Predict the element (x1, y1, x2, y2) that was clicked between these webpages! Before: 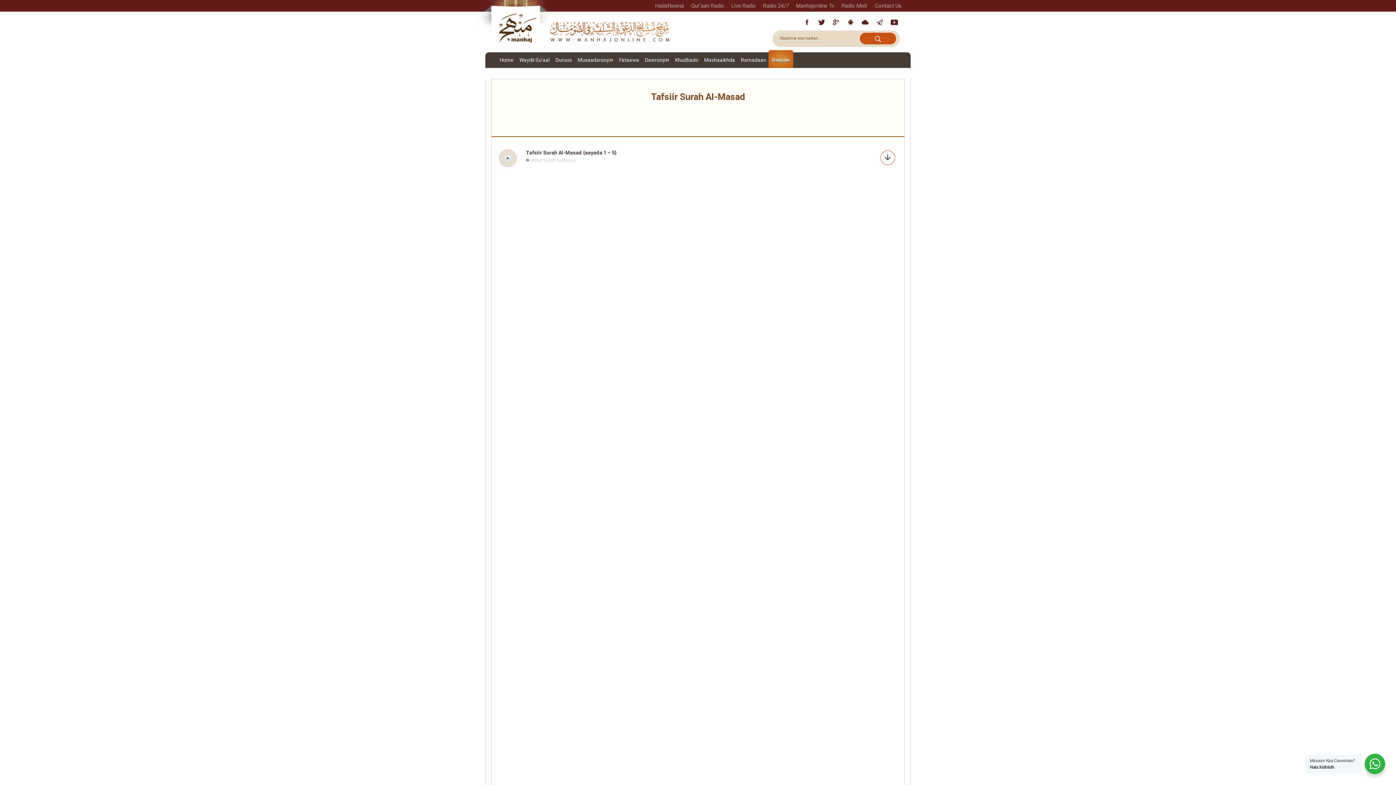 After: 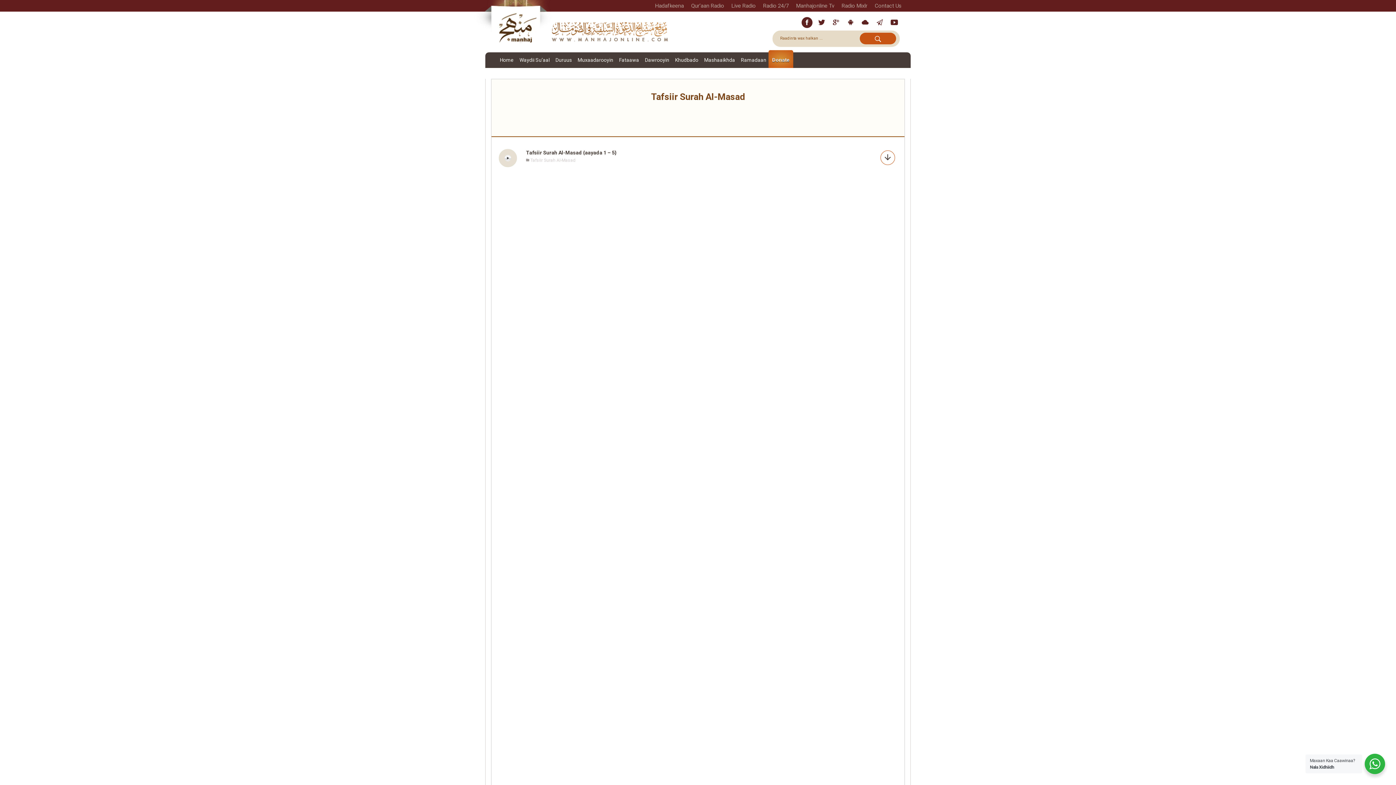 Action: bbox: (801, 17, 812, 28)